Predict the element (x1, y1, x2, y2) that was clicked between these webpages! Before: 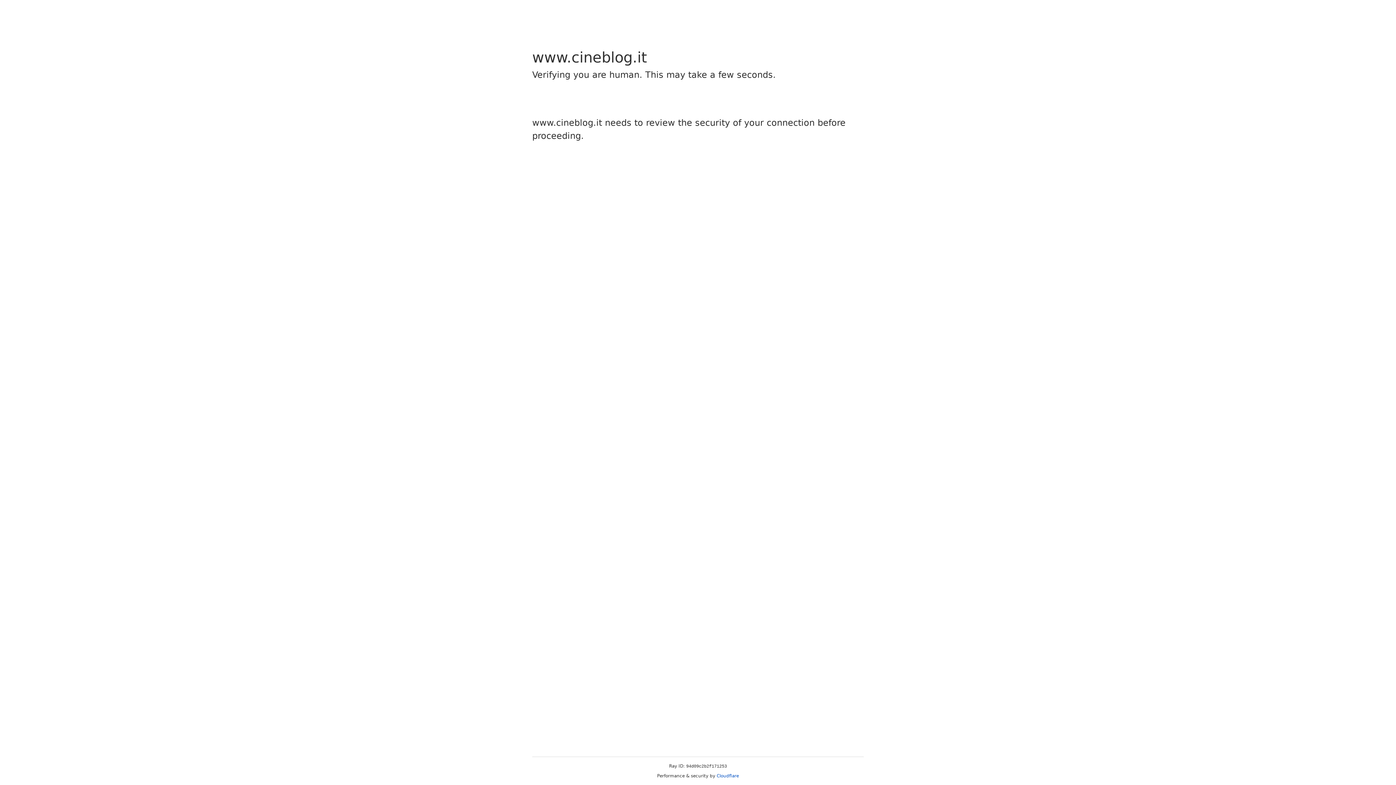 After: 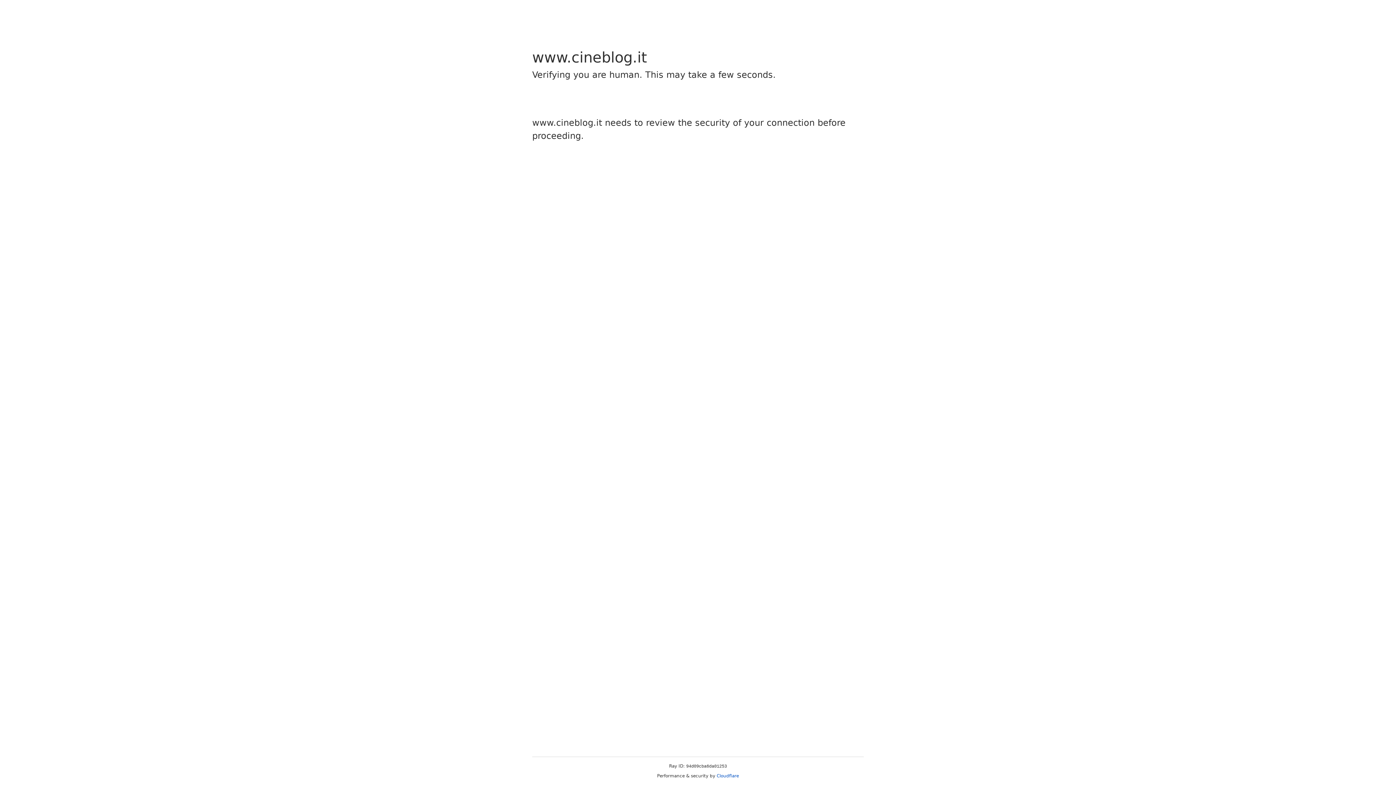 Action: label: Cloudflare bbox: (716, 773, 739, 778)